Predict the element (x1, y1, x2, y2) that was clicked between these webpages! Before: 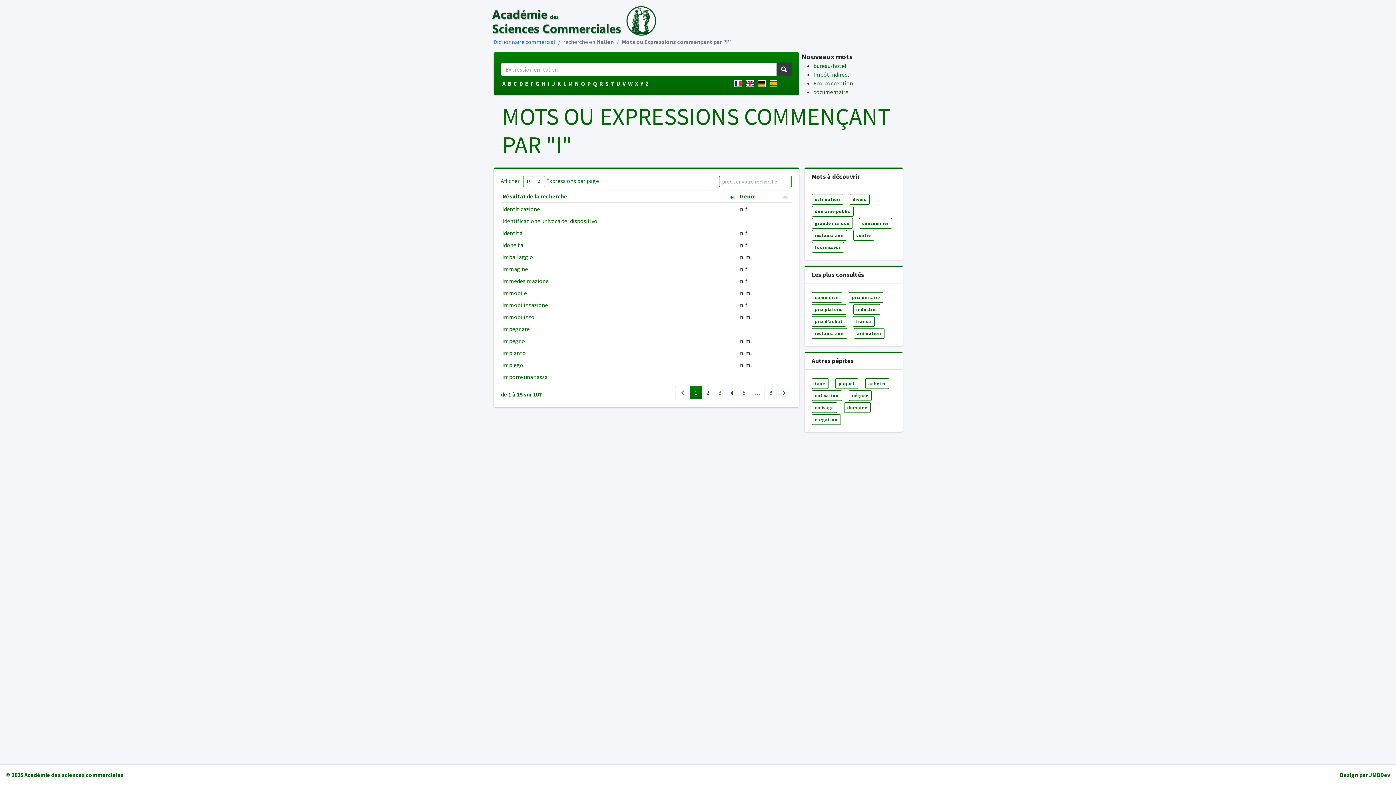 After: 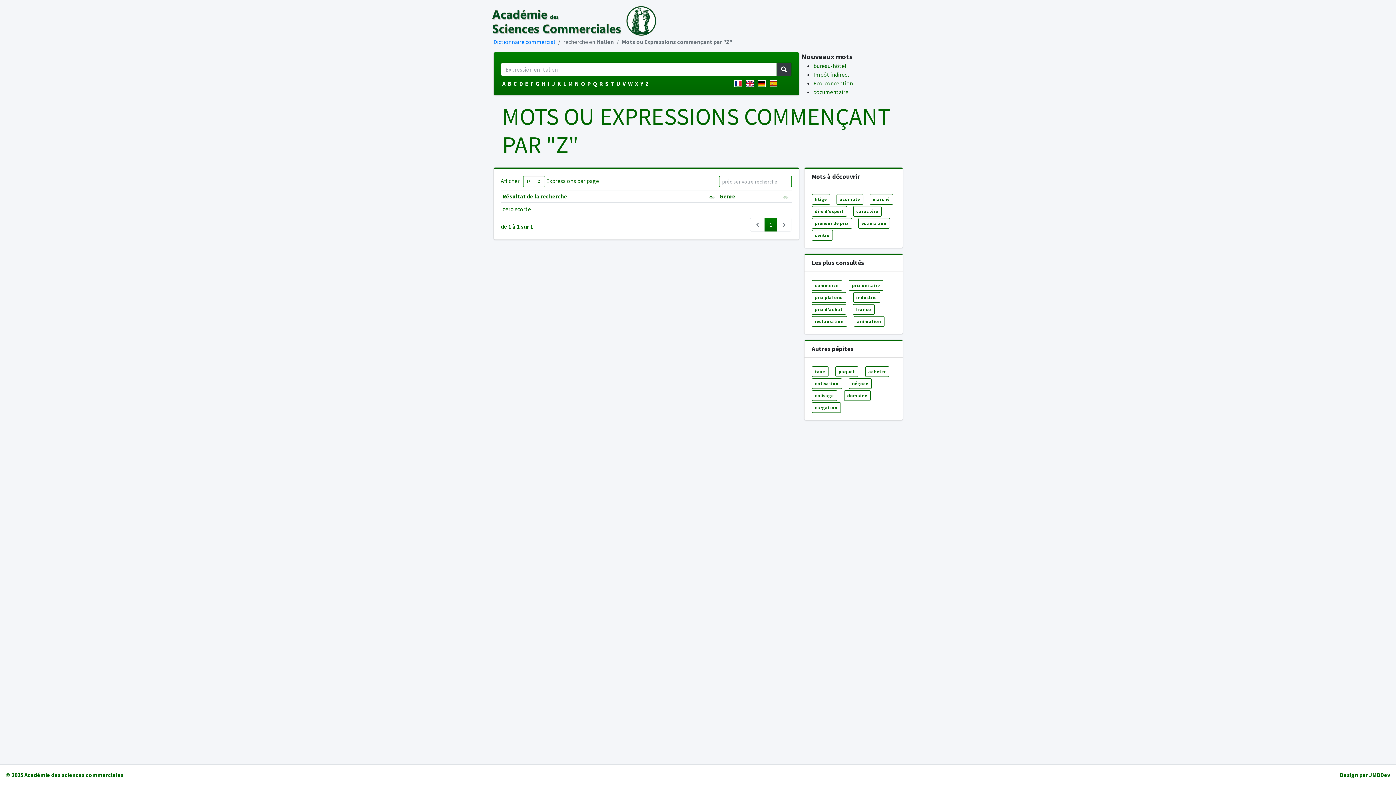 Action: bbox: (645, 80, 648, 87) label: Z